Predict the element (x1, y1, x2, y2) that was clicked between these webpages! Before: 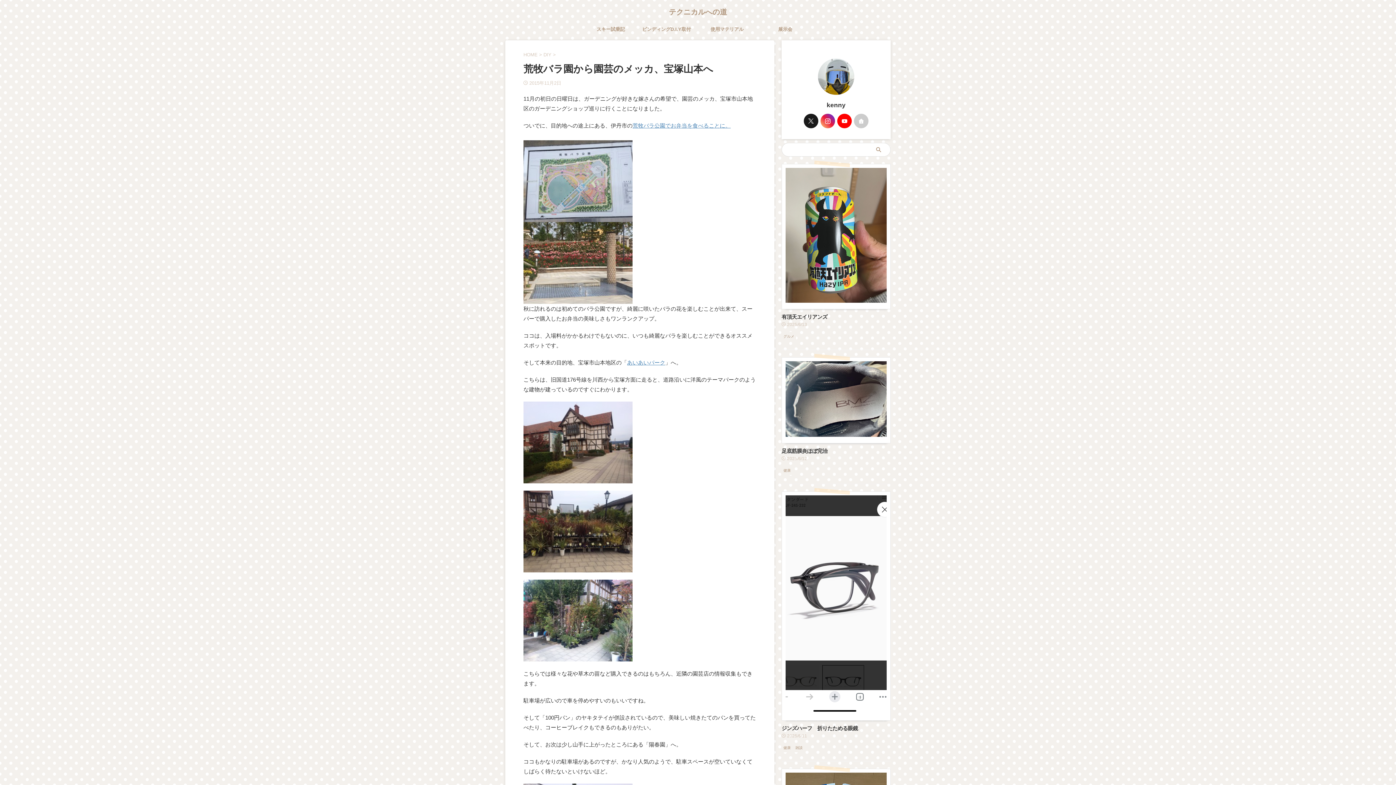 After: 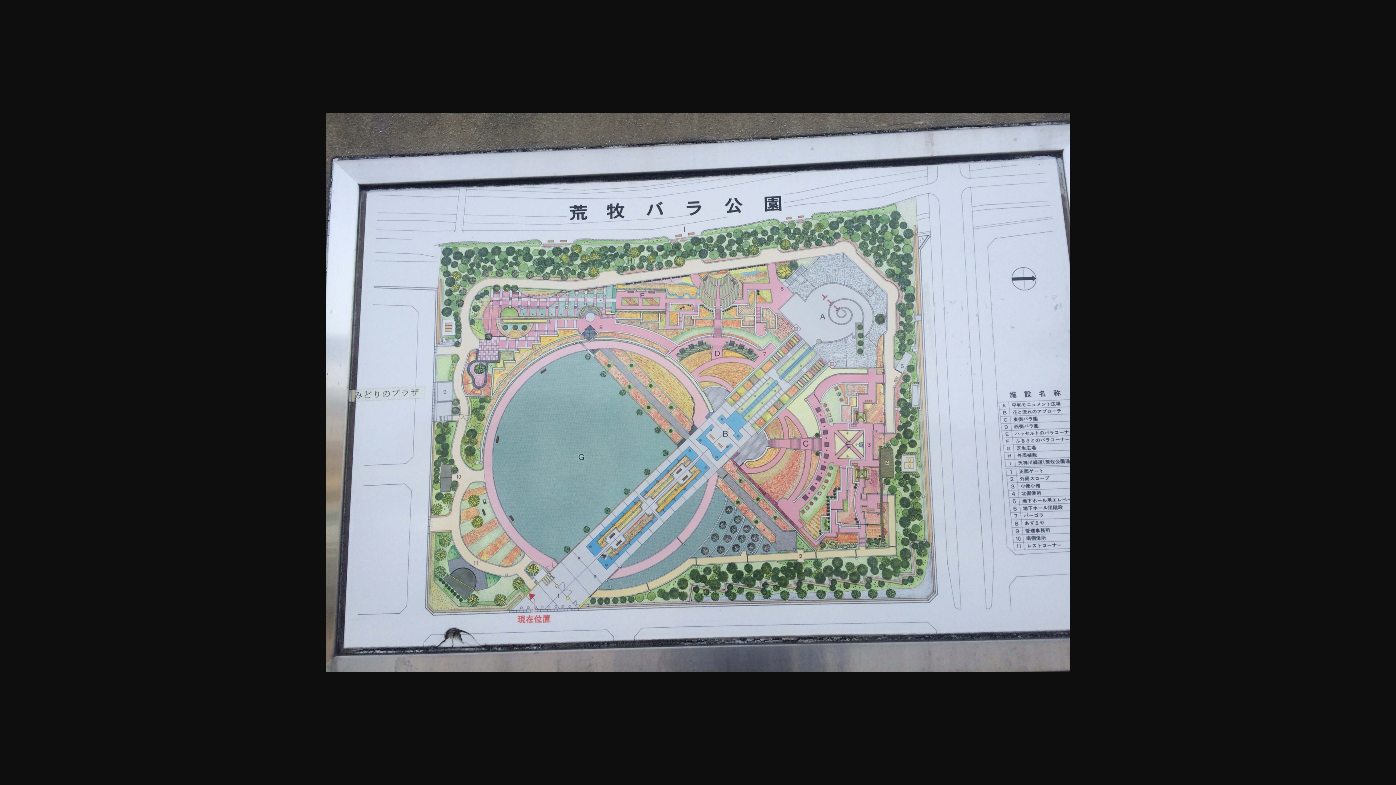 Action: bbox: (523, 214, 632, 220)